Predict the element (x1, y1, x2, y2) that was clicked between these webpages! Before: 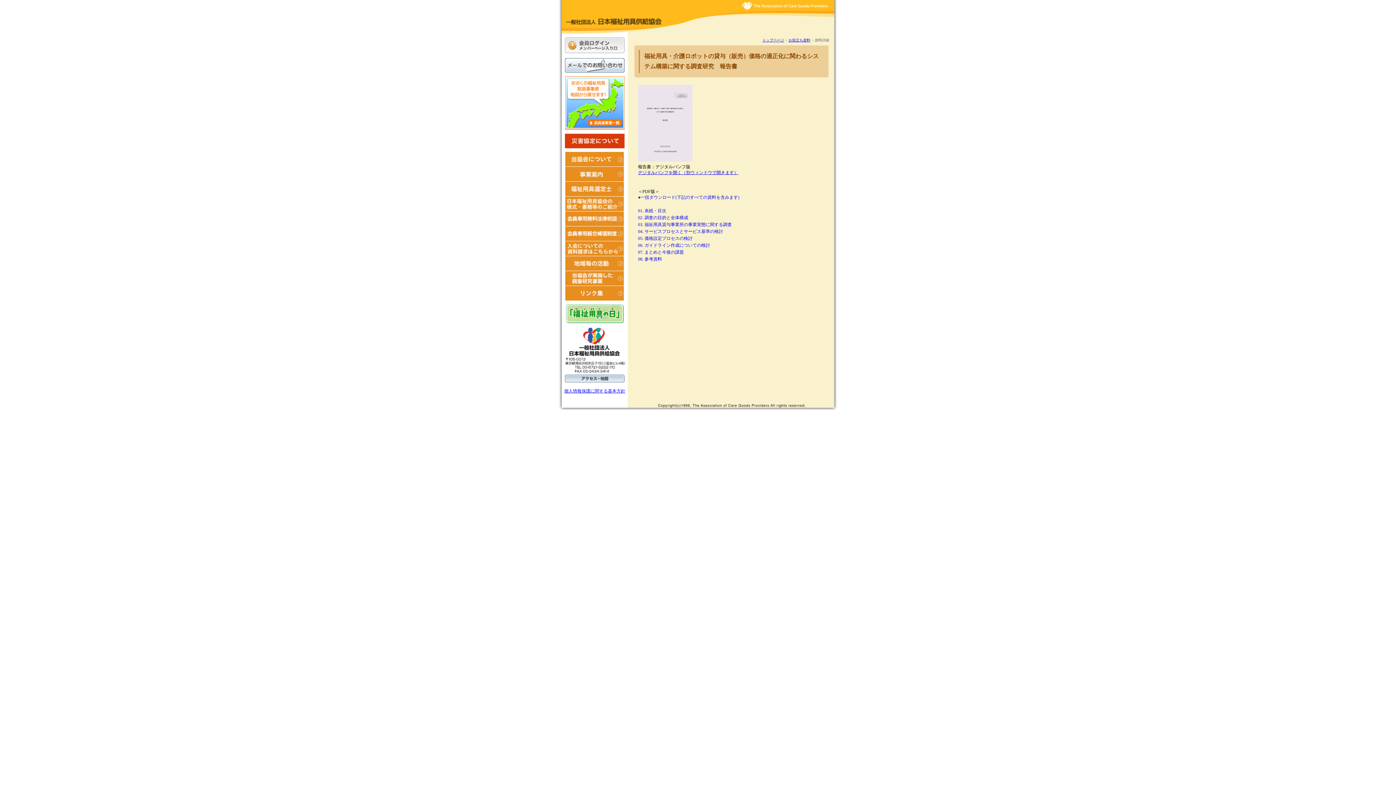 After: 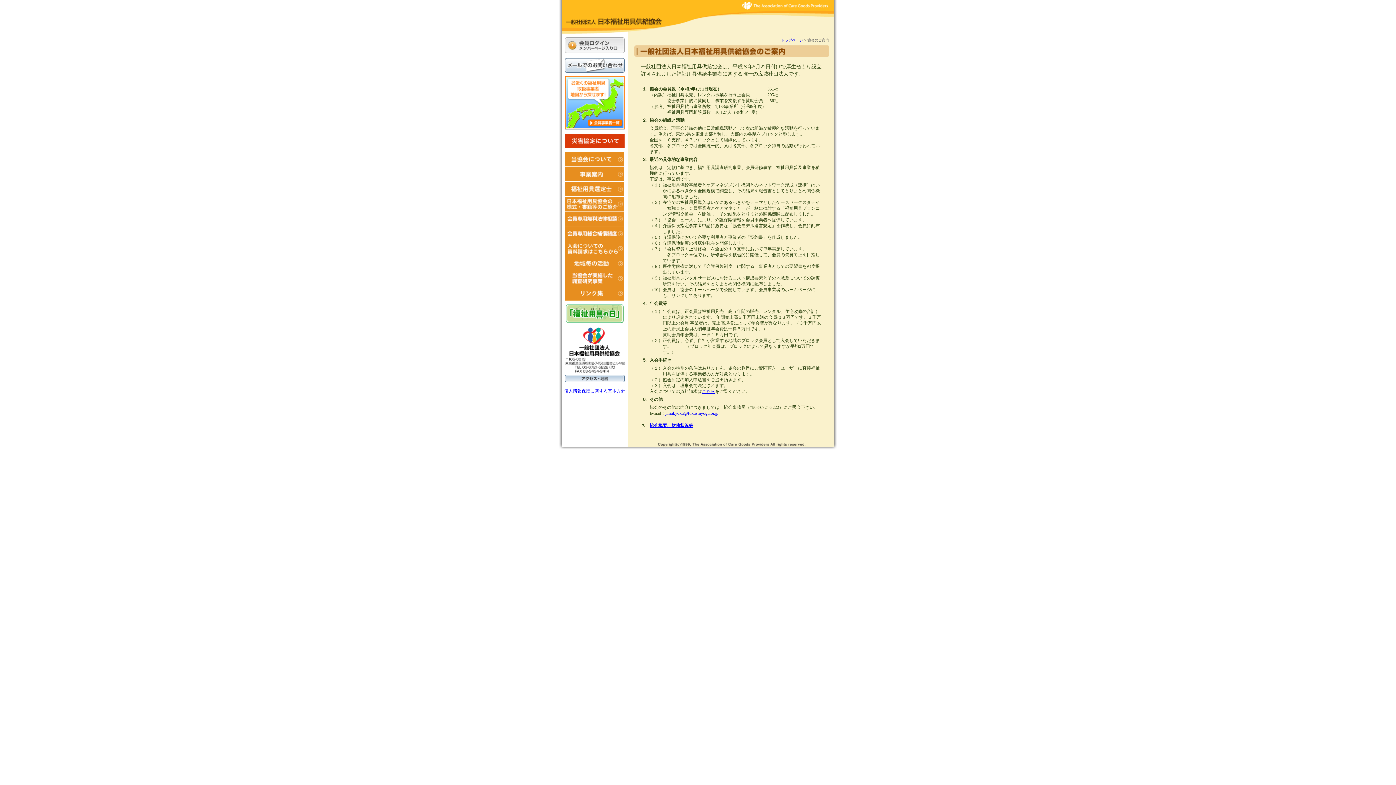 Action: bbox: (565, 152, 624, 166)